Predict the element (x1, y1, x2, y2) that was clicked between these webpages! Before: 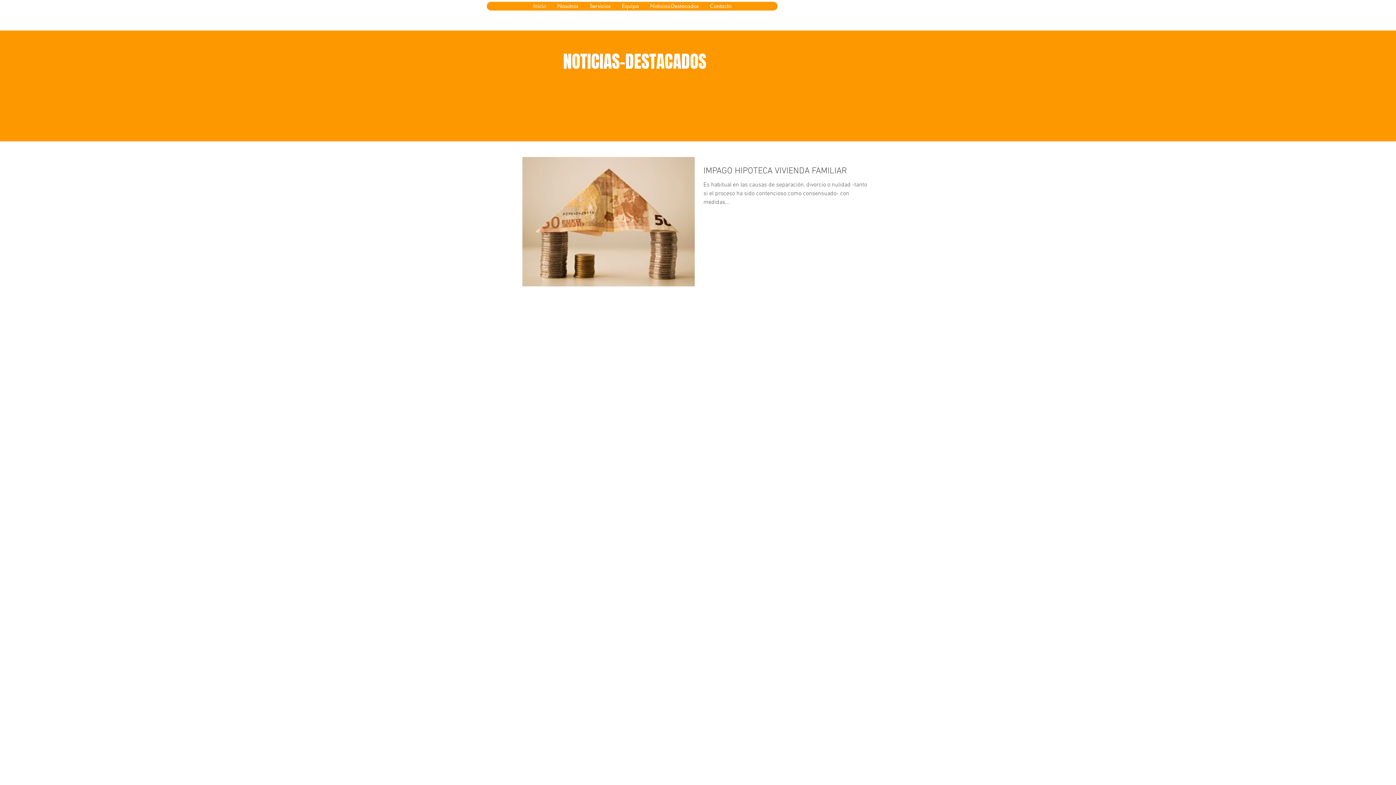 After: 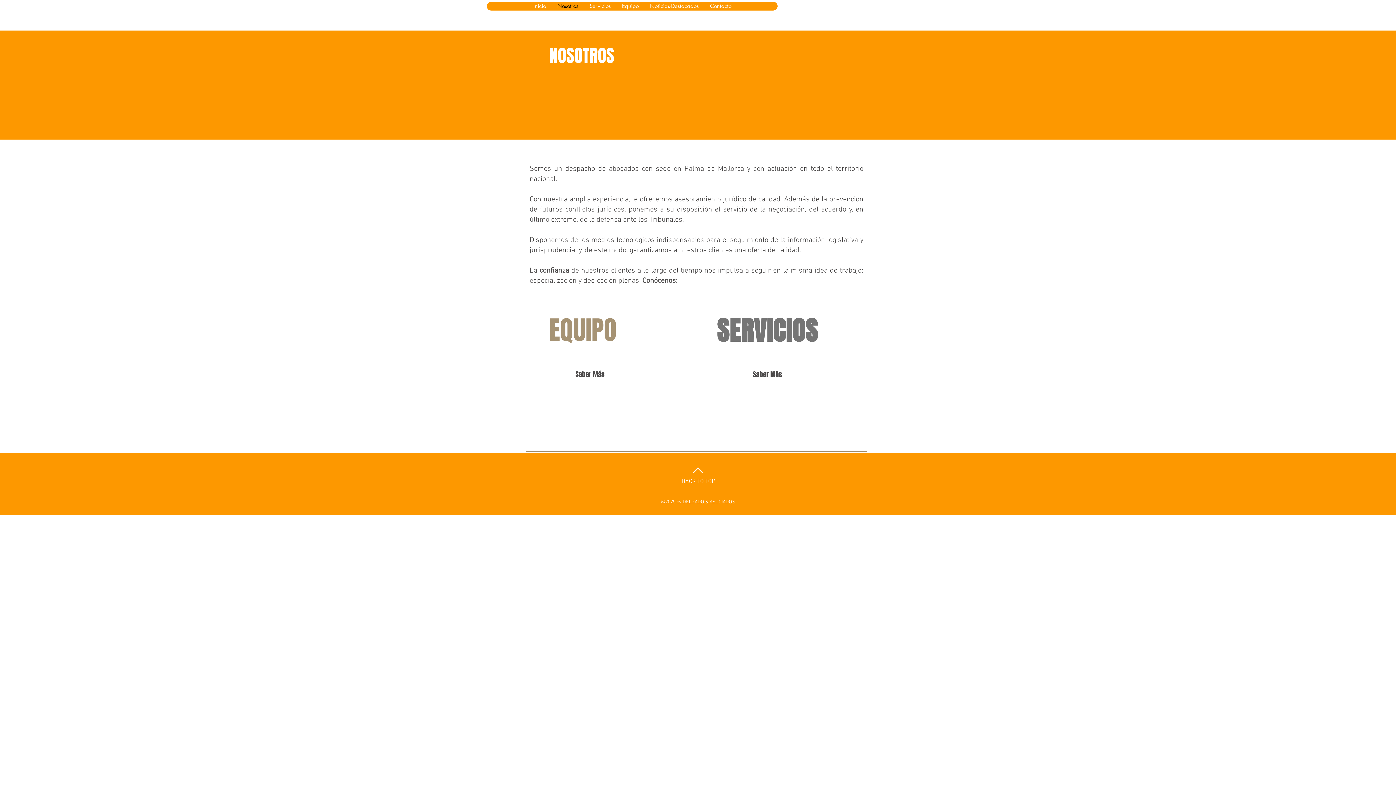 Action: label: Nosotros bbox: (551, 1, 584, 10)